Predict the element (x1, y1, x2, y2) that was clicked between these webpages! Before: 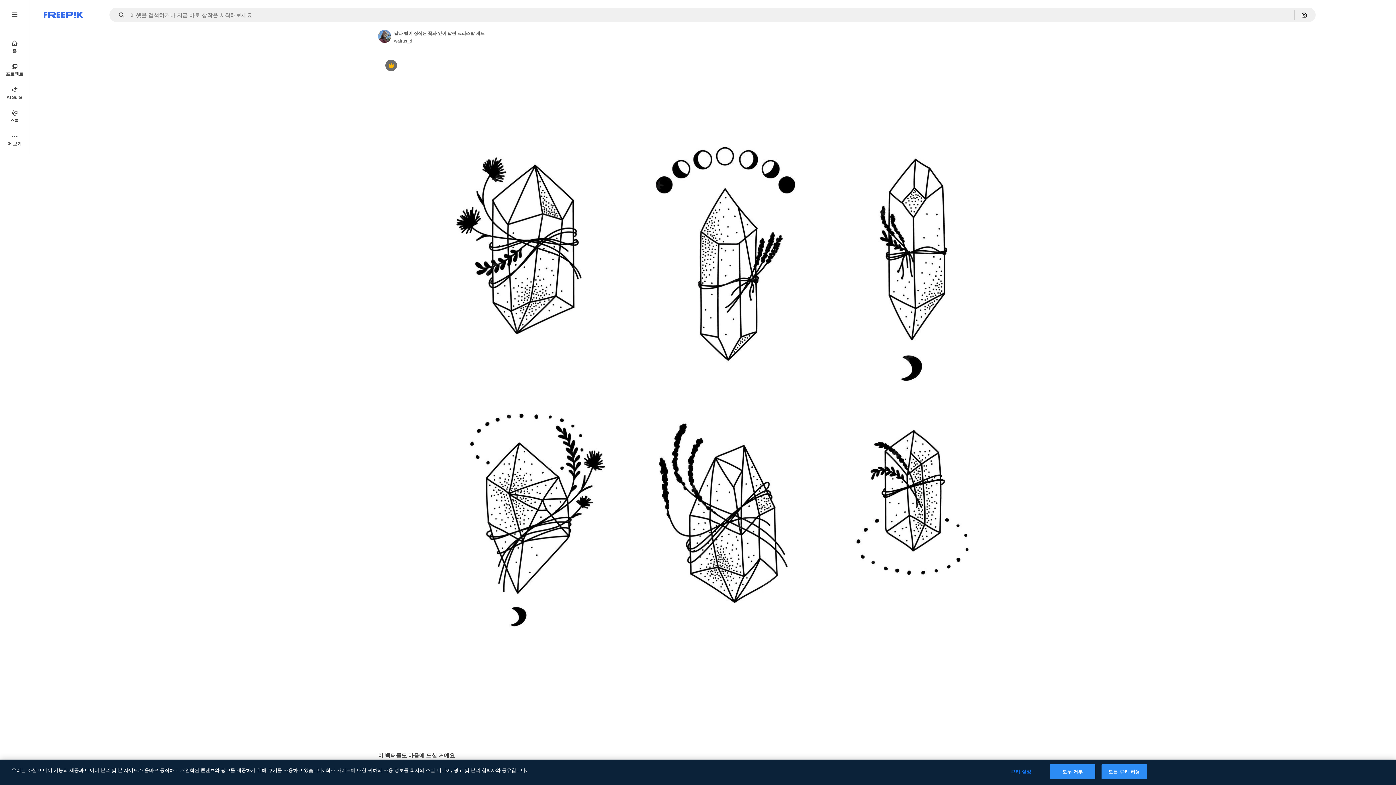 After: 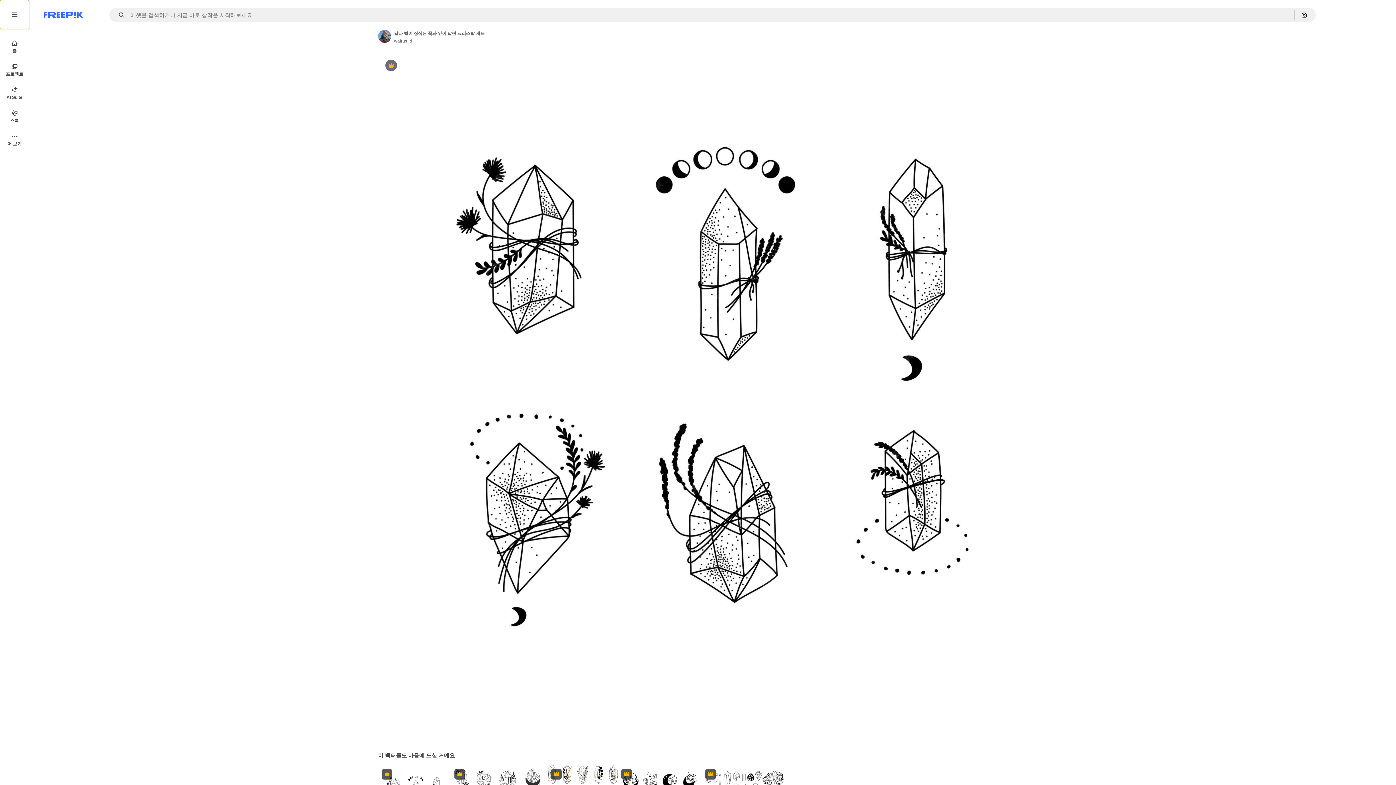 Action: bbox: (0, 0, 29, 29)